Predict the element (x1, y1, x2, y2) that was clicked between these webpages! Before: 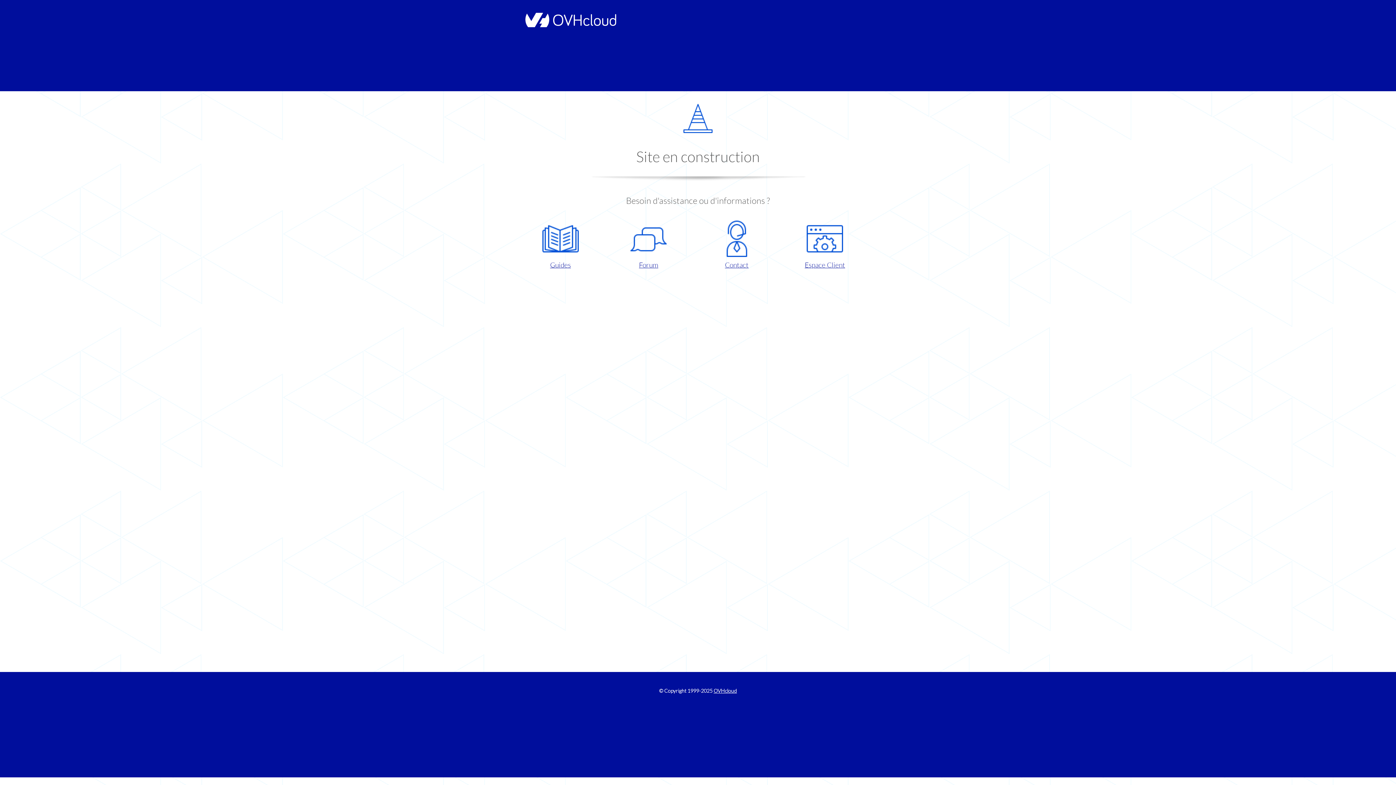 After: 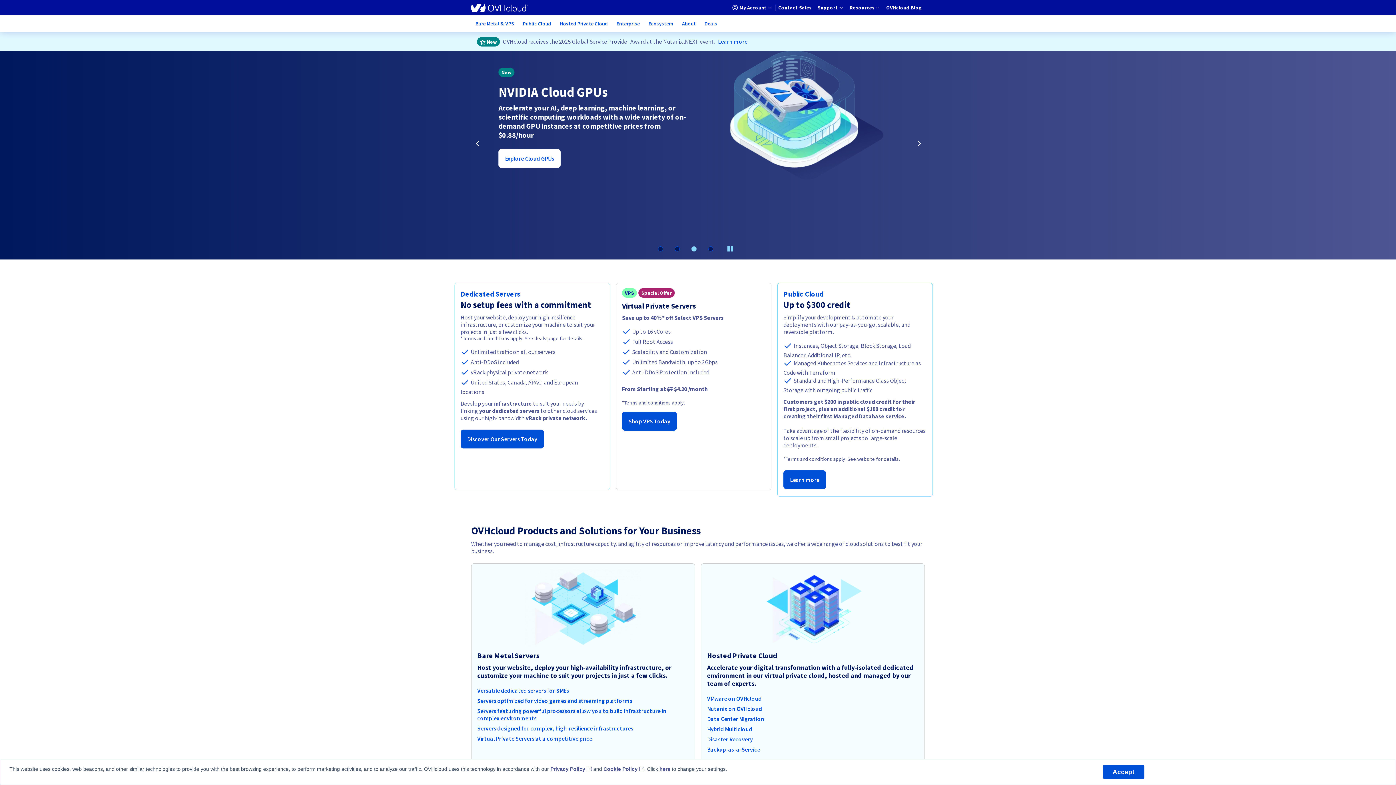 Action: label: OVHcloud bbox: (713, 688, 737, 694)